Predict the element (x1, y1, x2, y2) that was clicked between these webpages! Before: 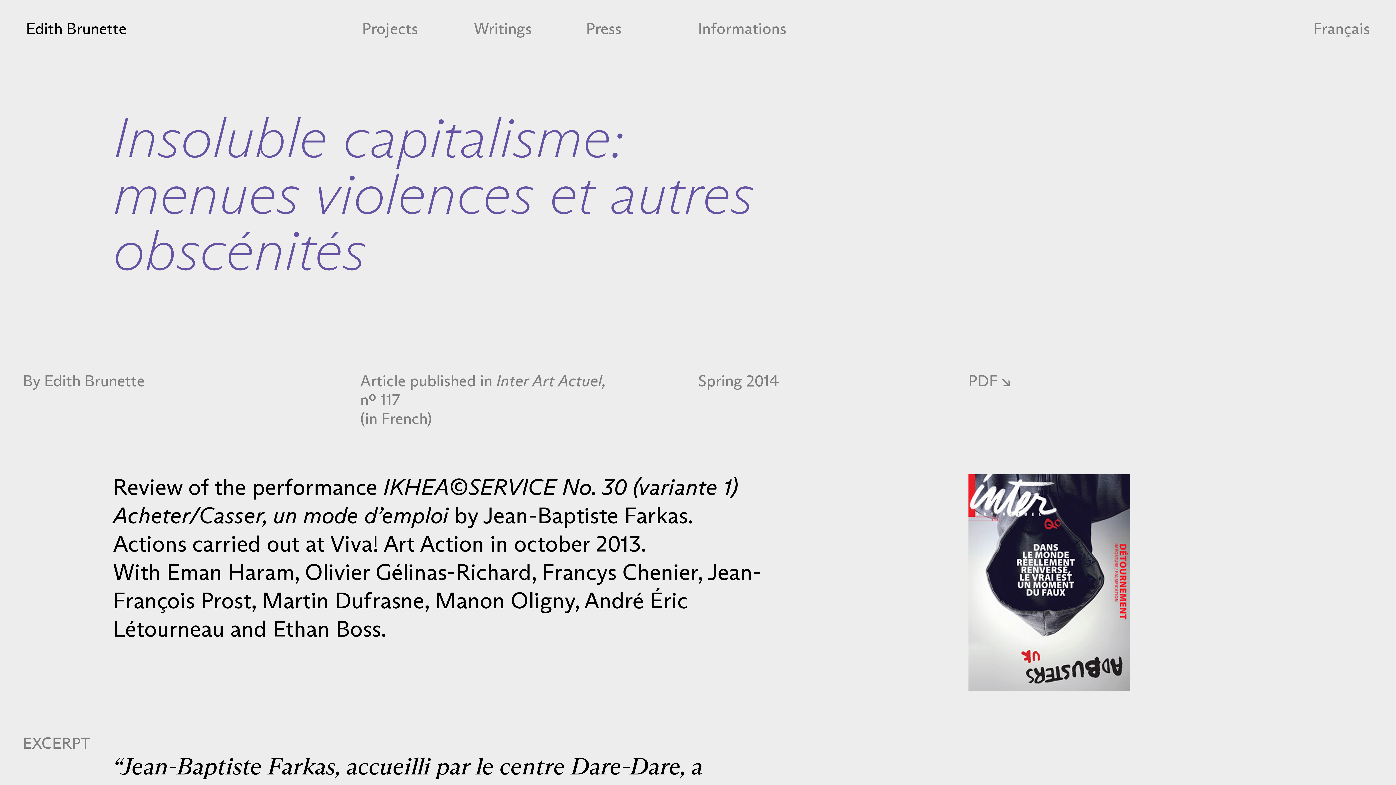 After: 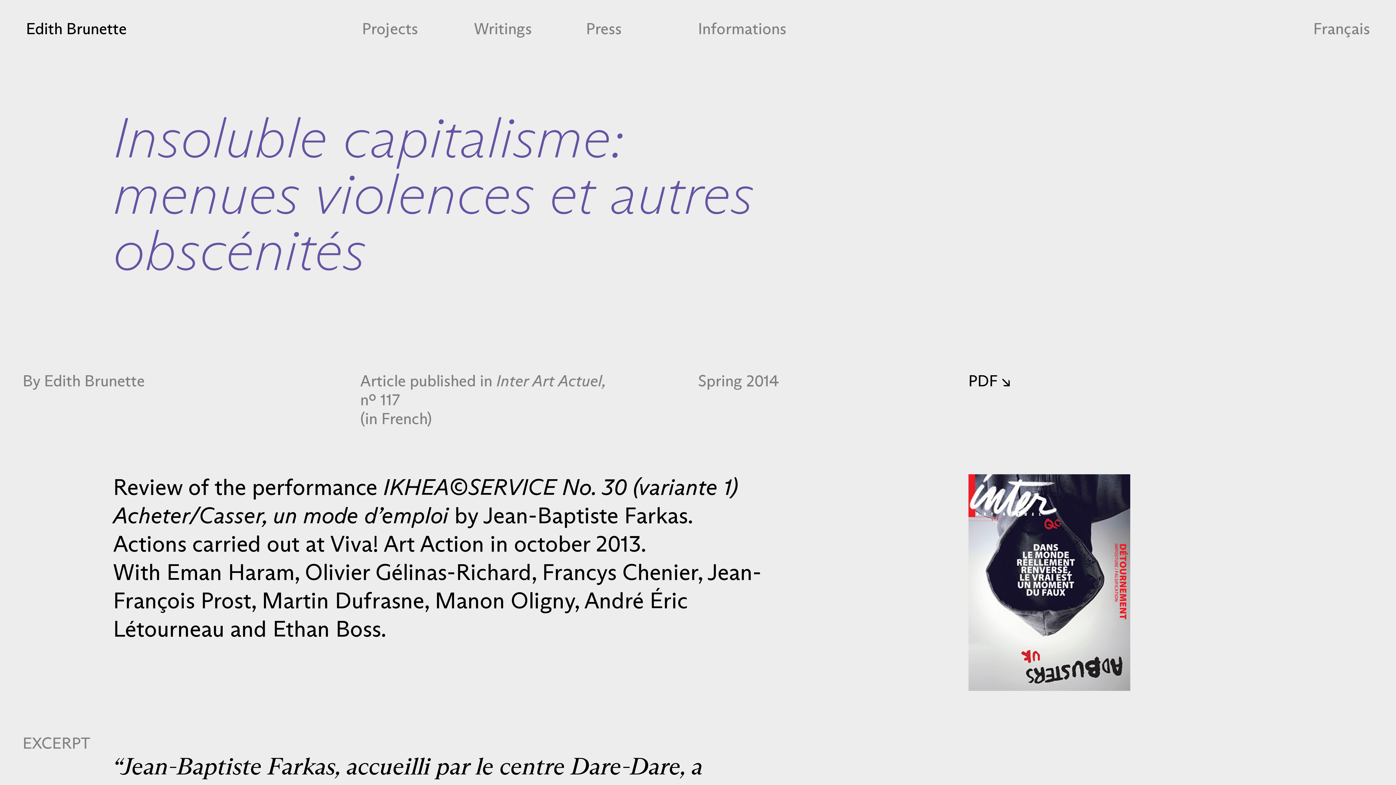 Action: bbox: (968, 374, 1011, 389) label: PDF ↘